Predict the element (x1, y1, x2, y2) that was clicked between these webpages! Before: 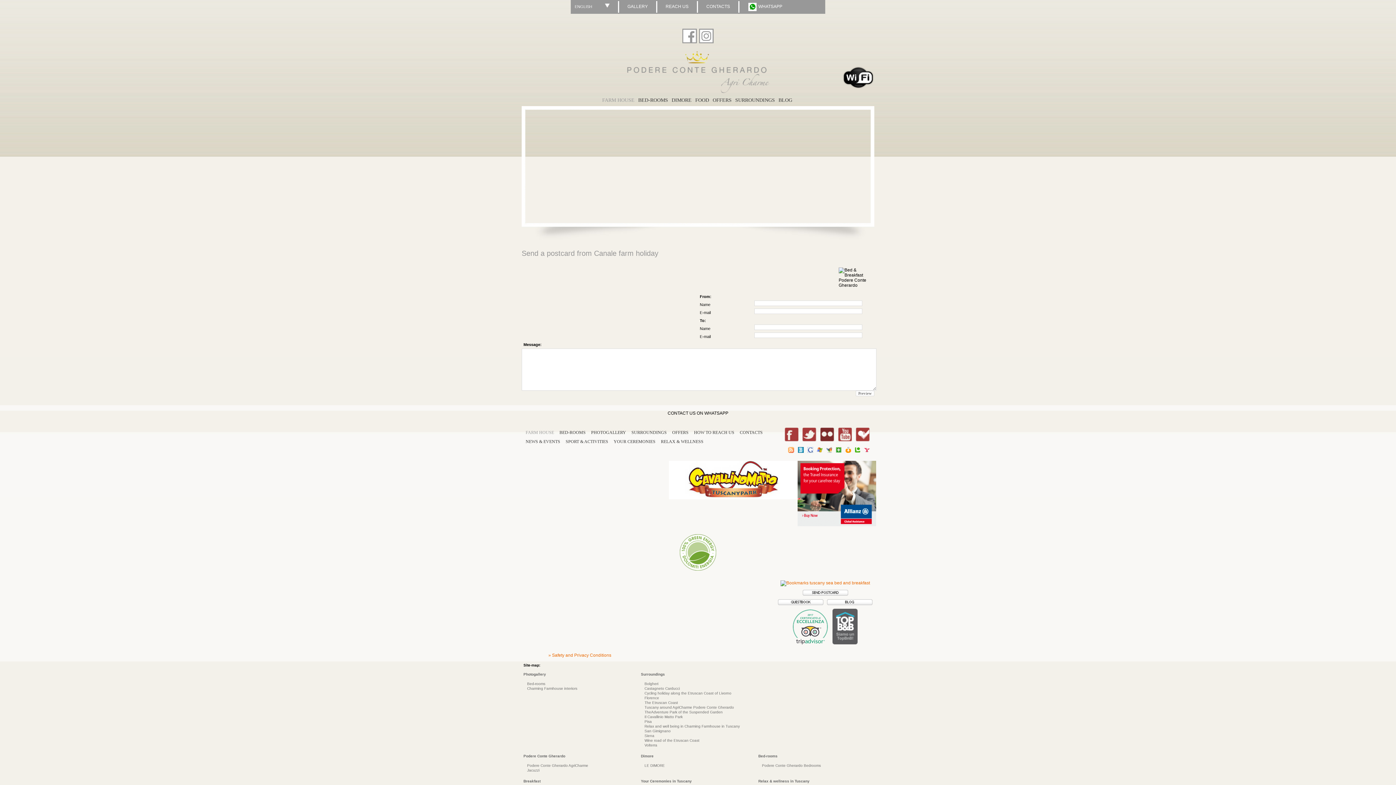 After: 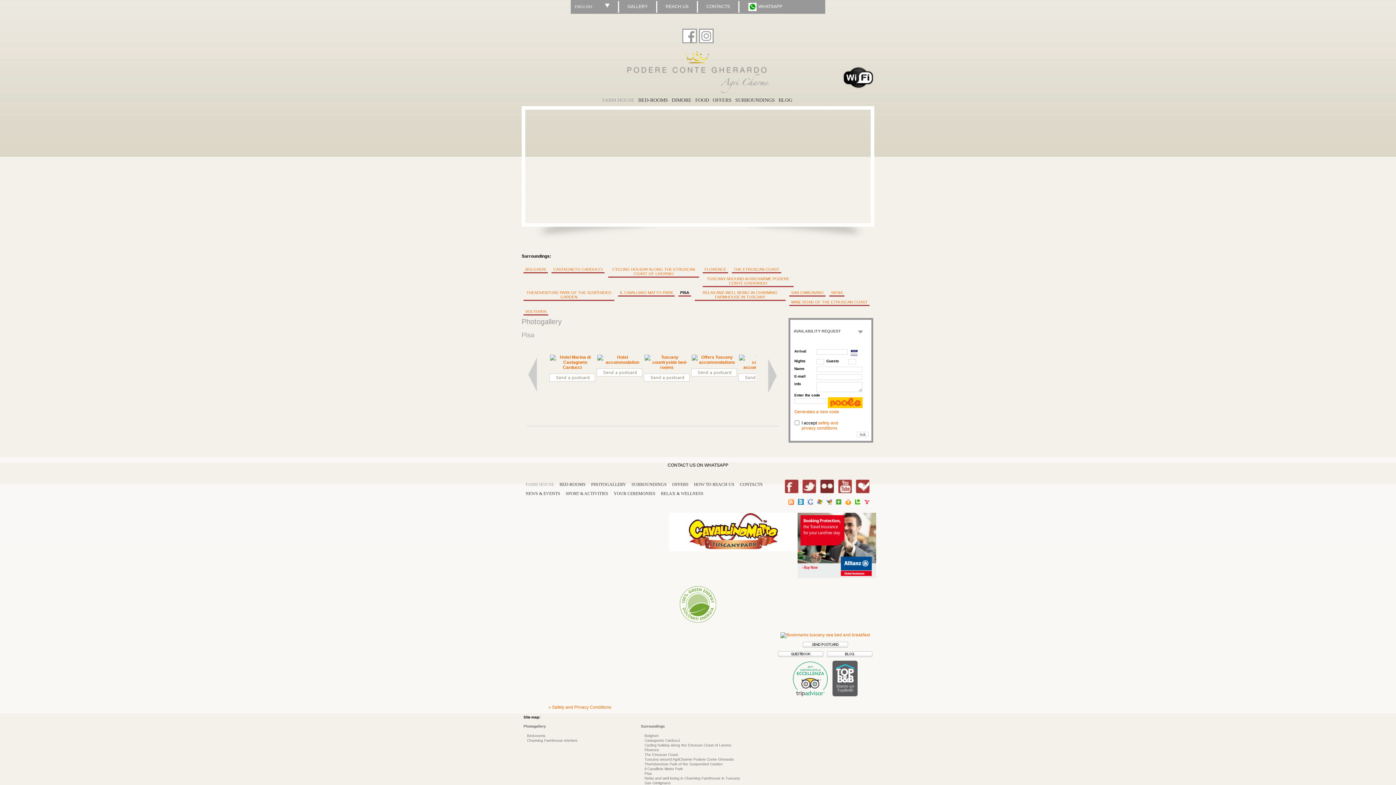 Action: bbox: (644, 720, 652, 724) label: Pisa